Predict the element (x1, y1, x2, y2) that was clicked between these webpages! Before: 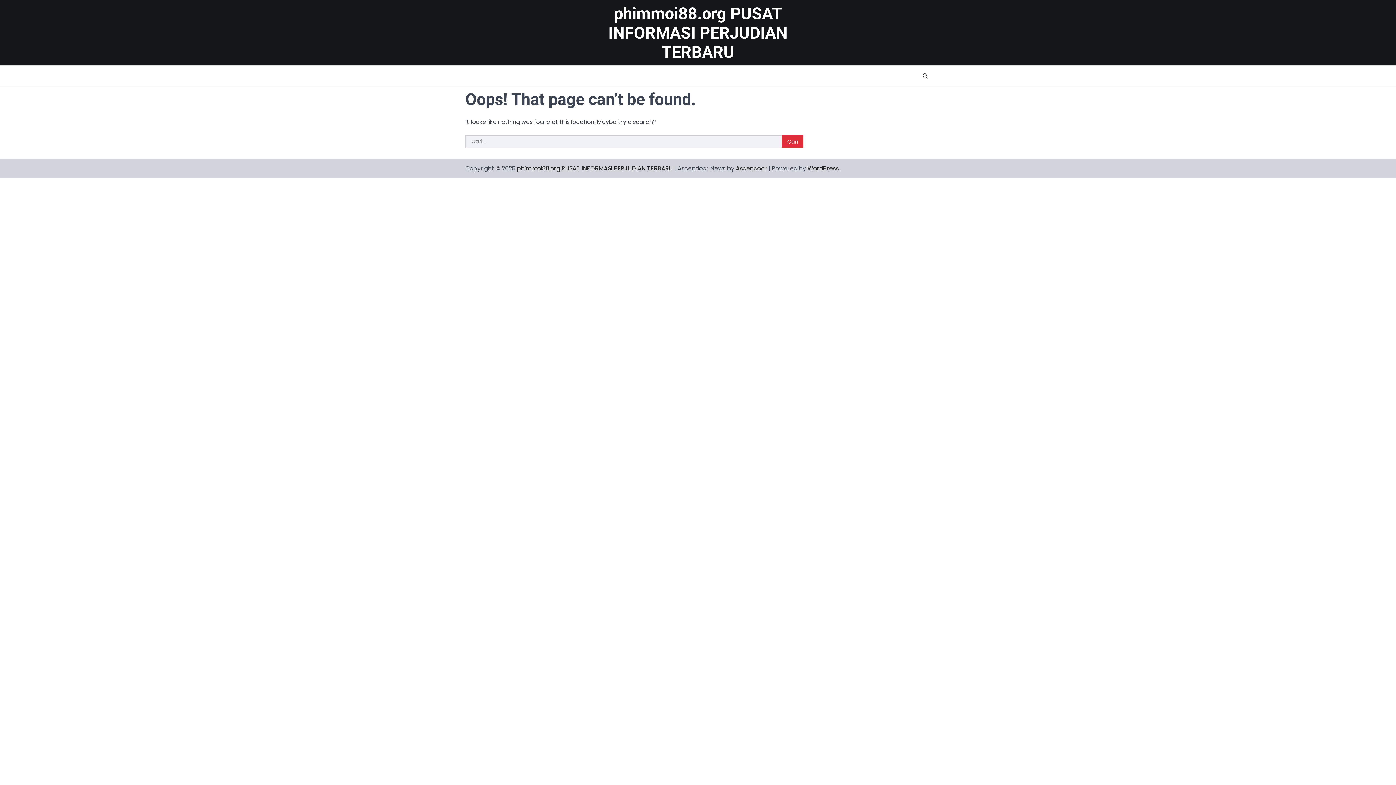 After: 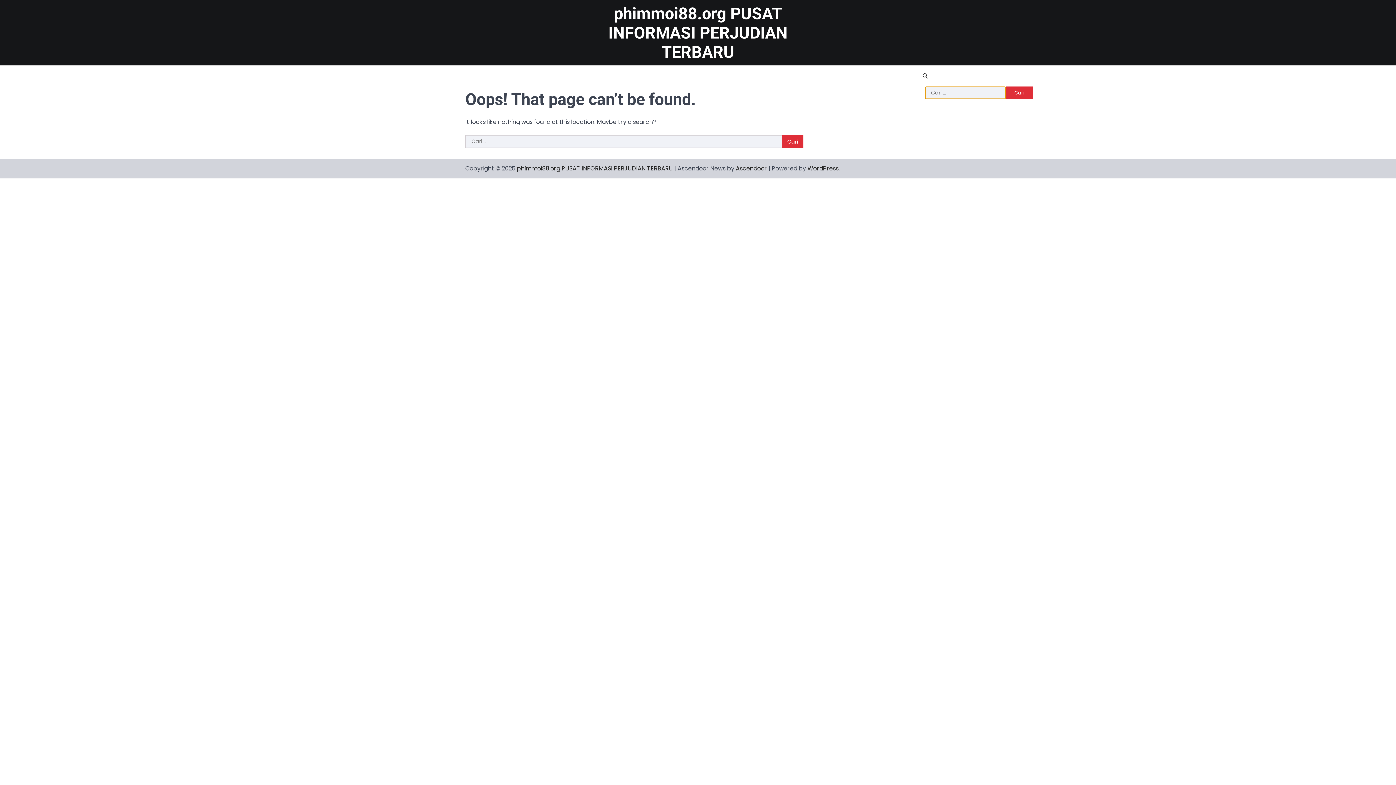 Action: bbox: (920, 70, 930, 81)